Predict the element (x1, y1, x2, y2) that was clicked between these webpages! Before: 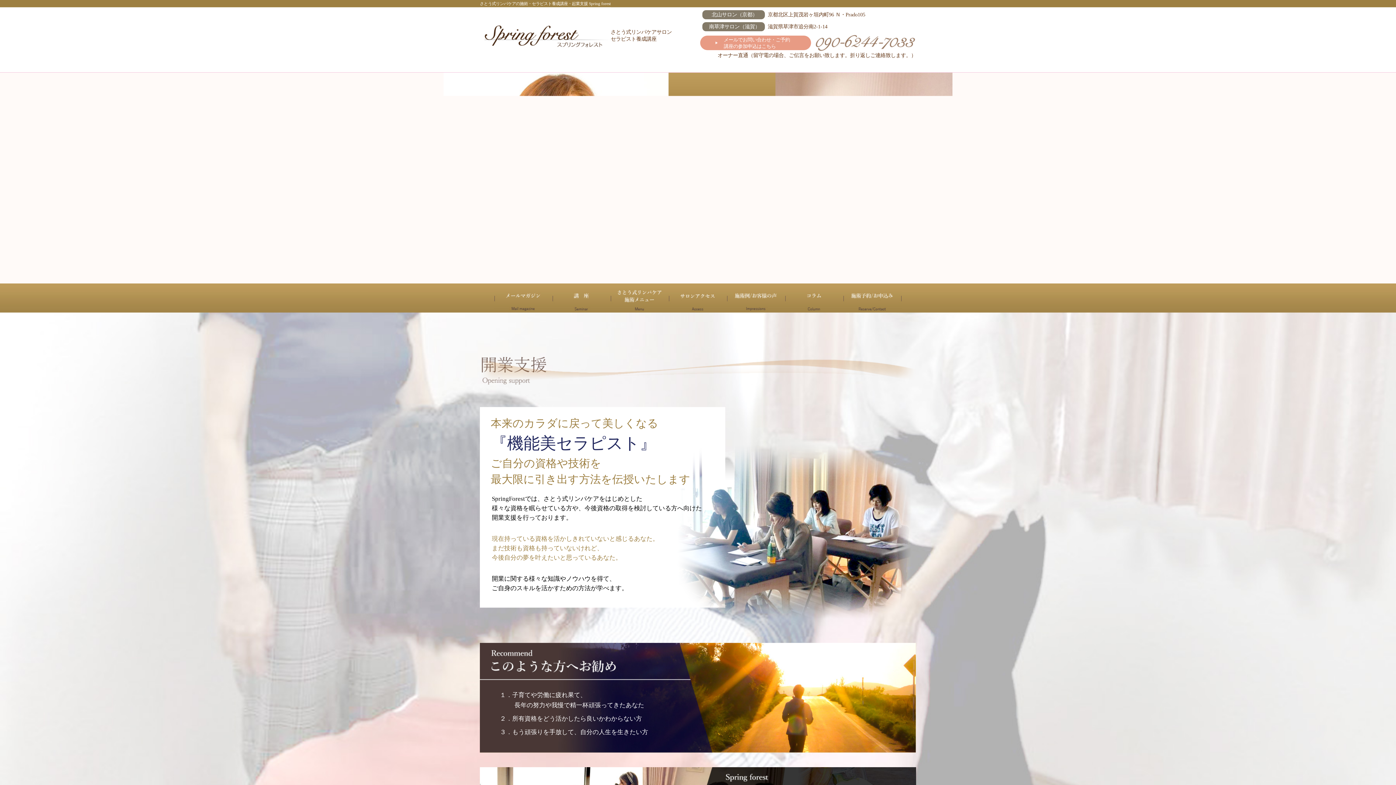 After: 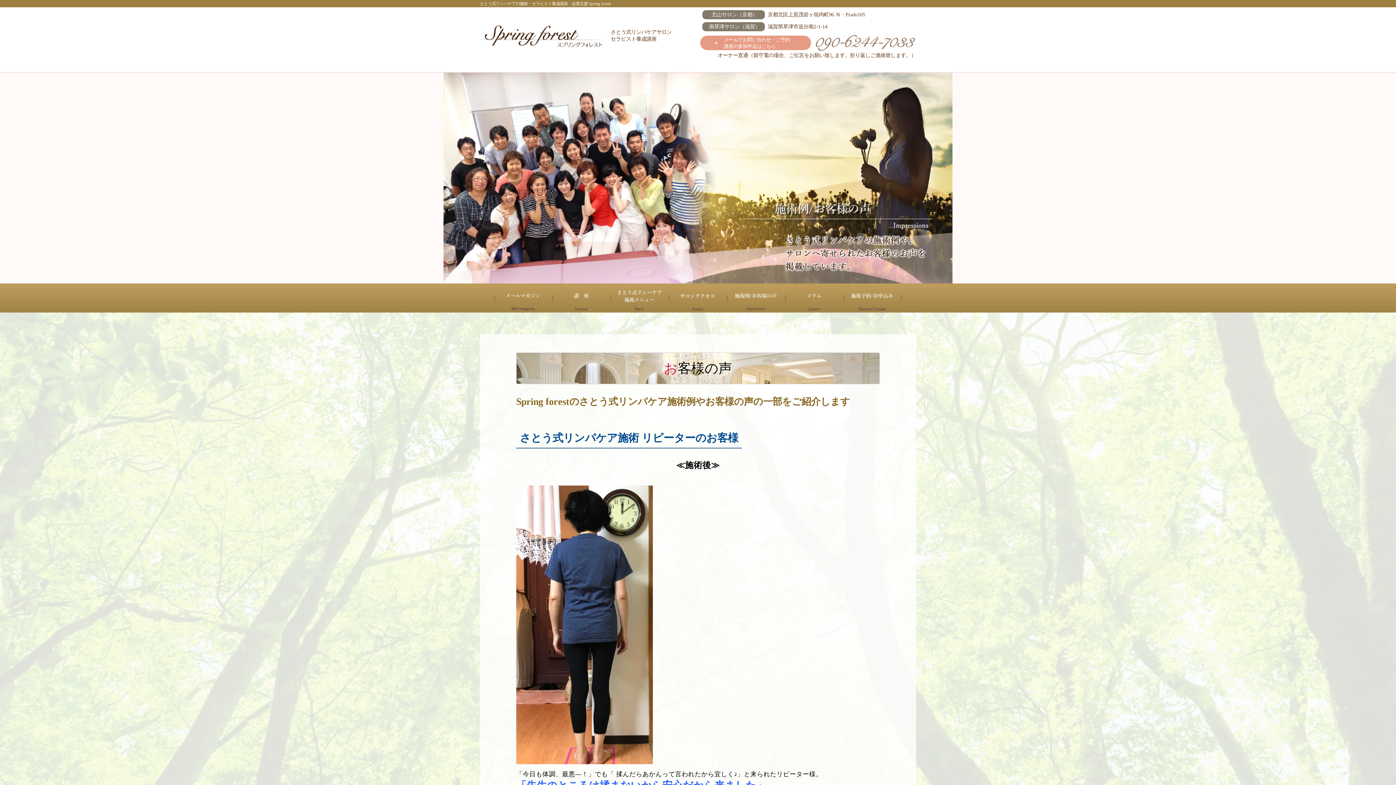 Action: label: 施術例/お客様の声 bbox: (727, 283, 785, 312)